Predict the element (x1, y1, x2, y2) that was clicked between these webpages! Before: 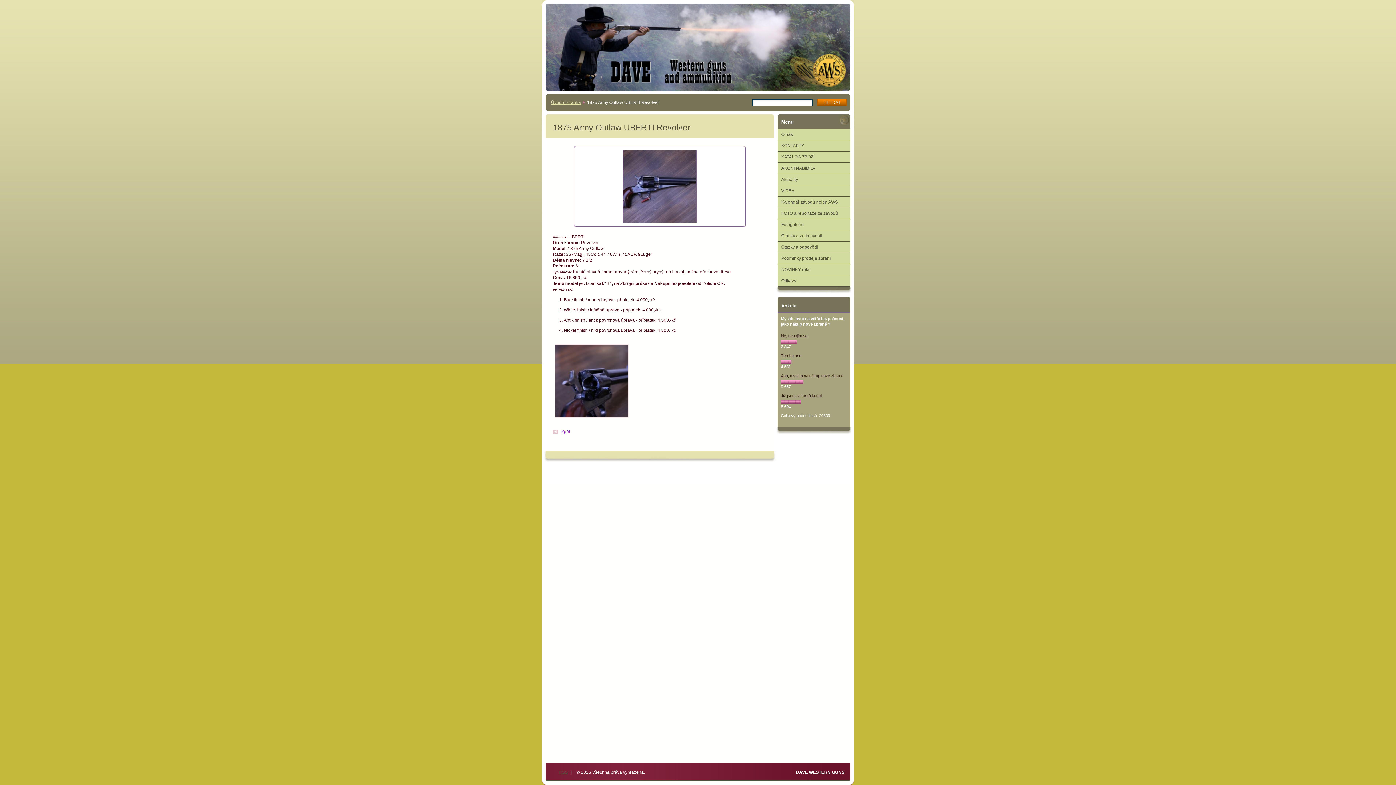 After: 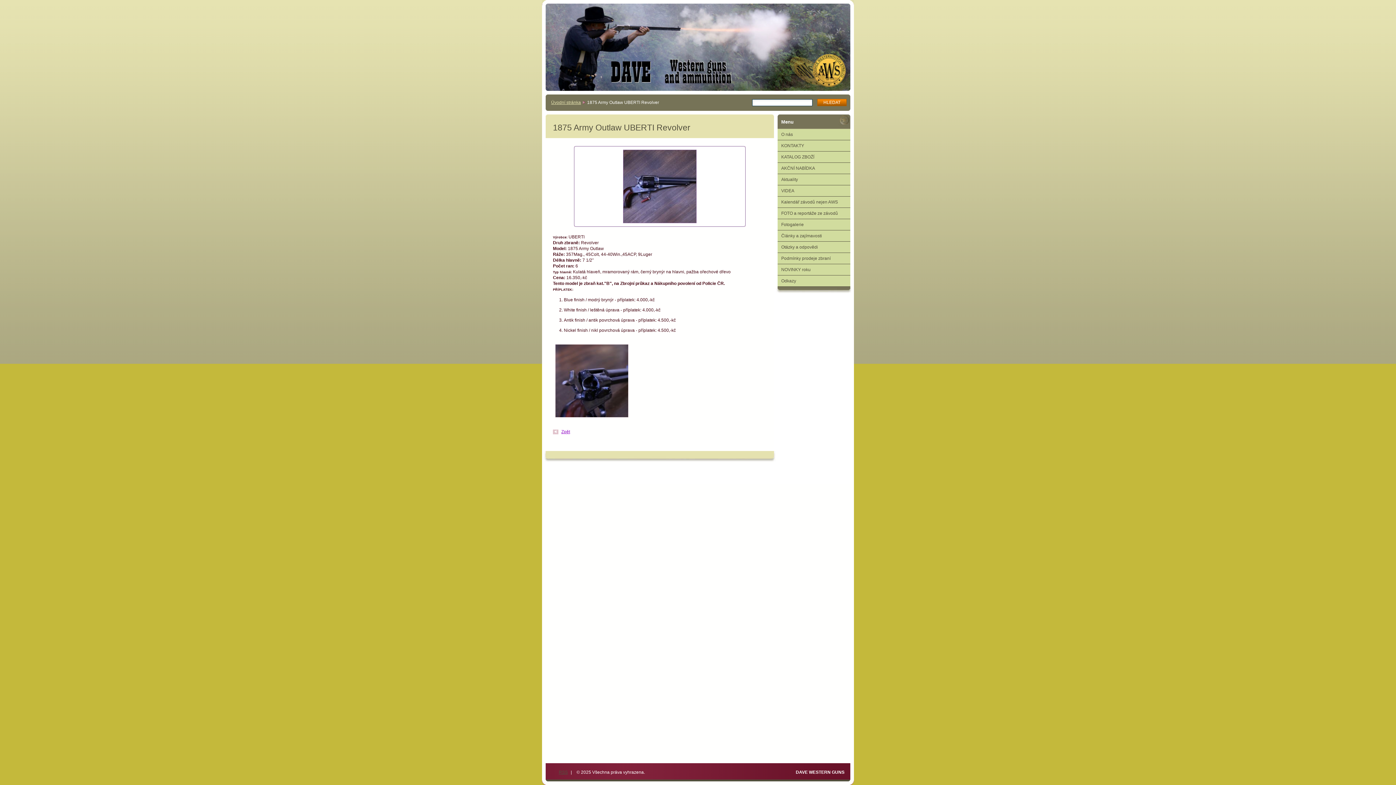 Action: bbox: (781, 333, 807, 338) label: Ne, nebojím se